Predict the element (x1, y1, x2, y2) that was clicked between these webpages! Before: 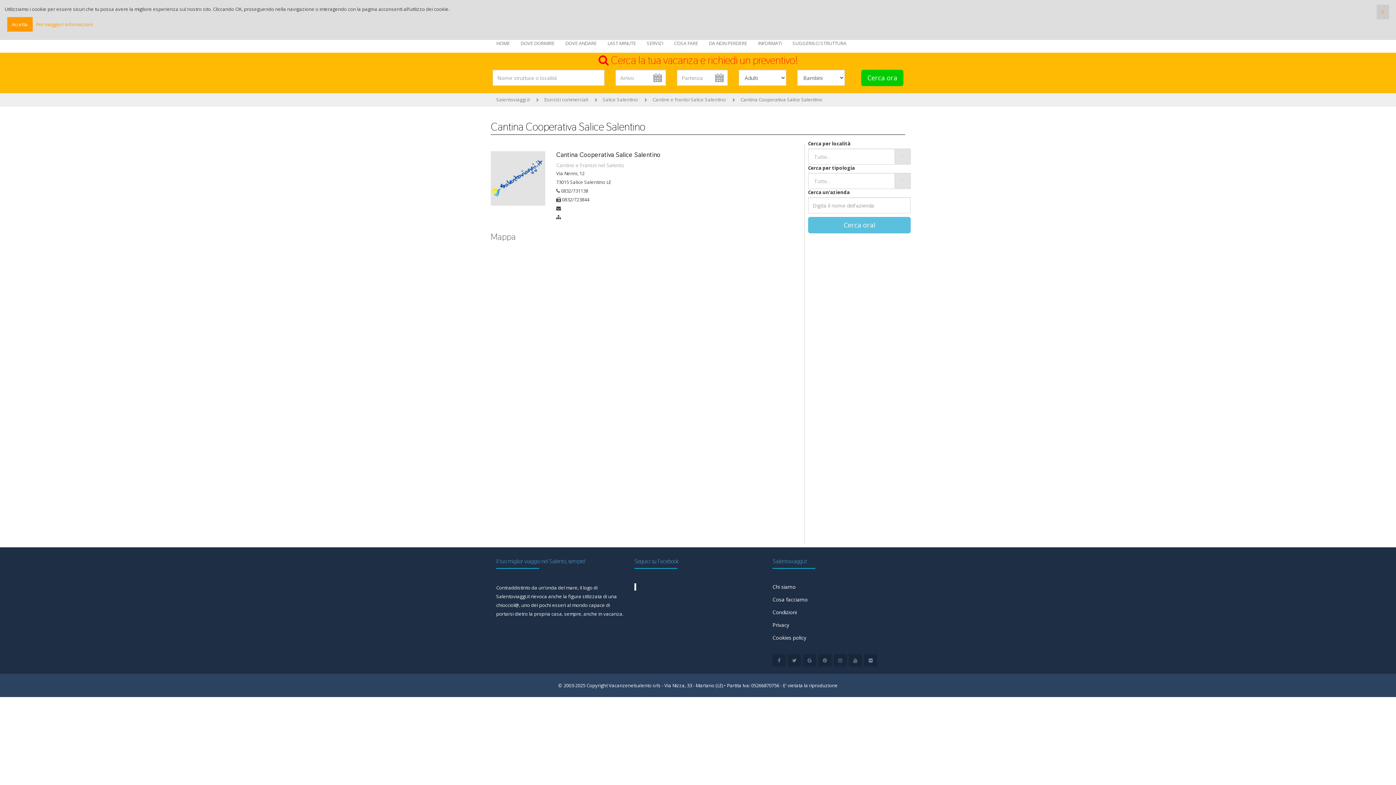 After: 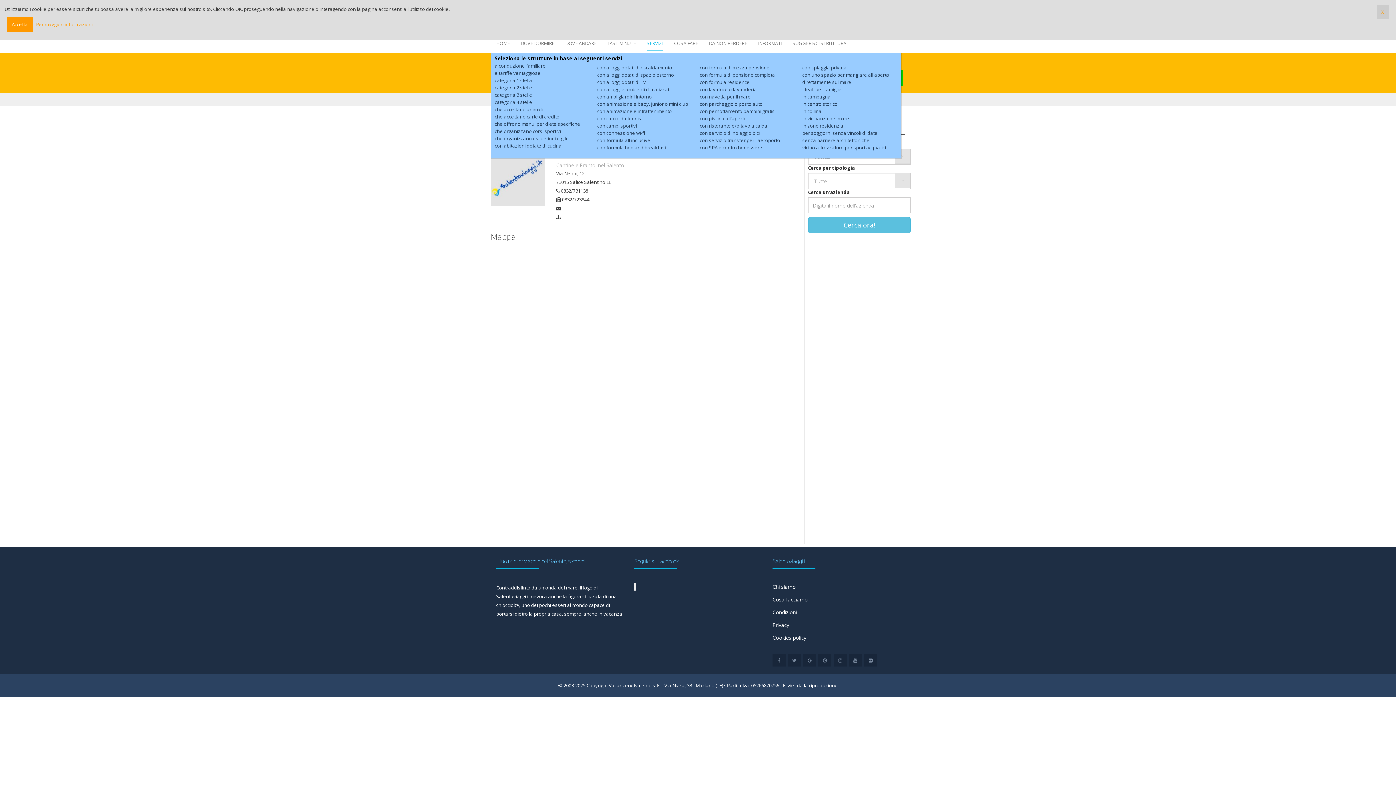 Action: bbox: (646, 39, 663, 49) label: SERVIZI